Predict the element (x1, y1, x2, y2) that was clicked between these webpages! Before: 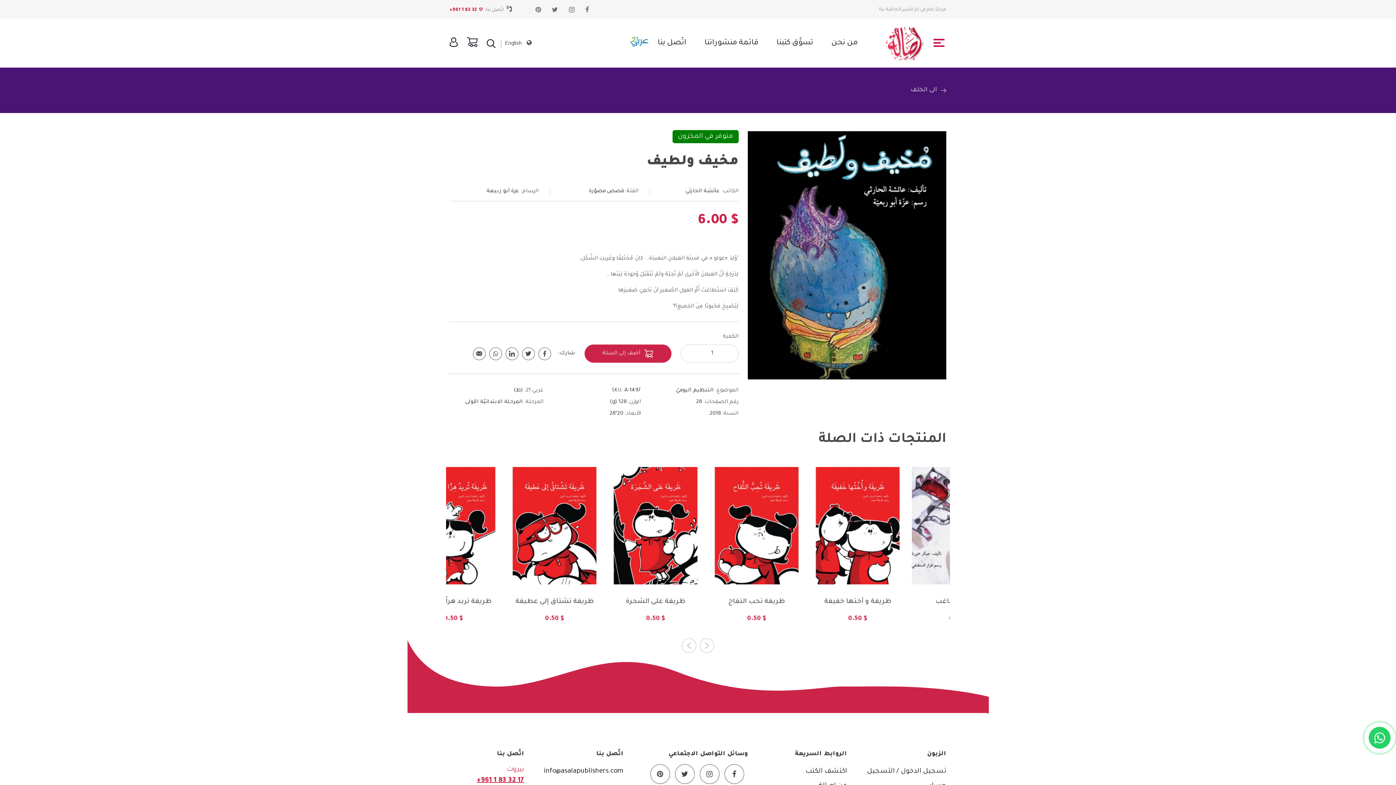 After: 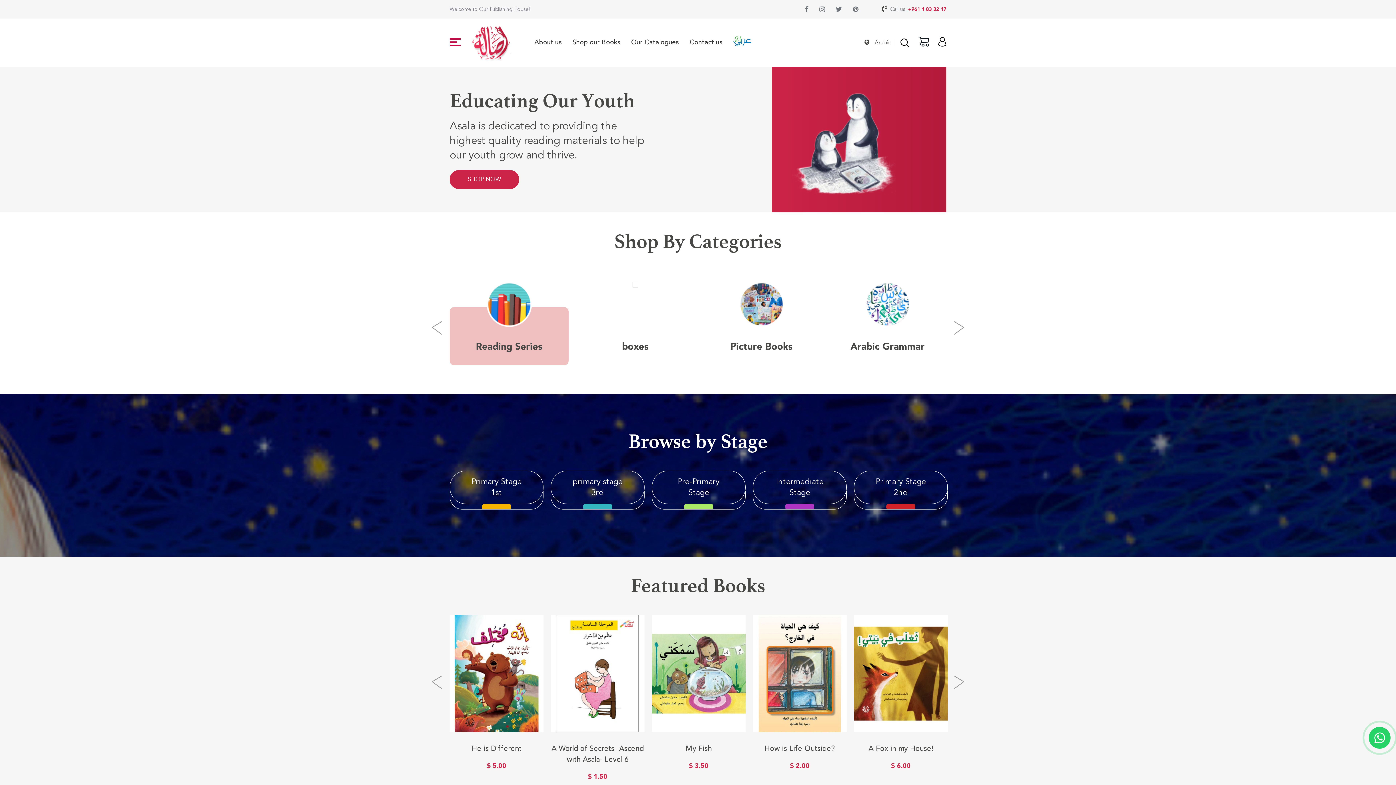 Action: label: English bbox: (501, 37, 525, 50)